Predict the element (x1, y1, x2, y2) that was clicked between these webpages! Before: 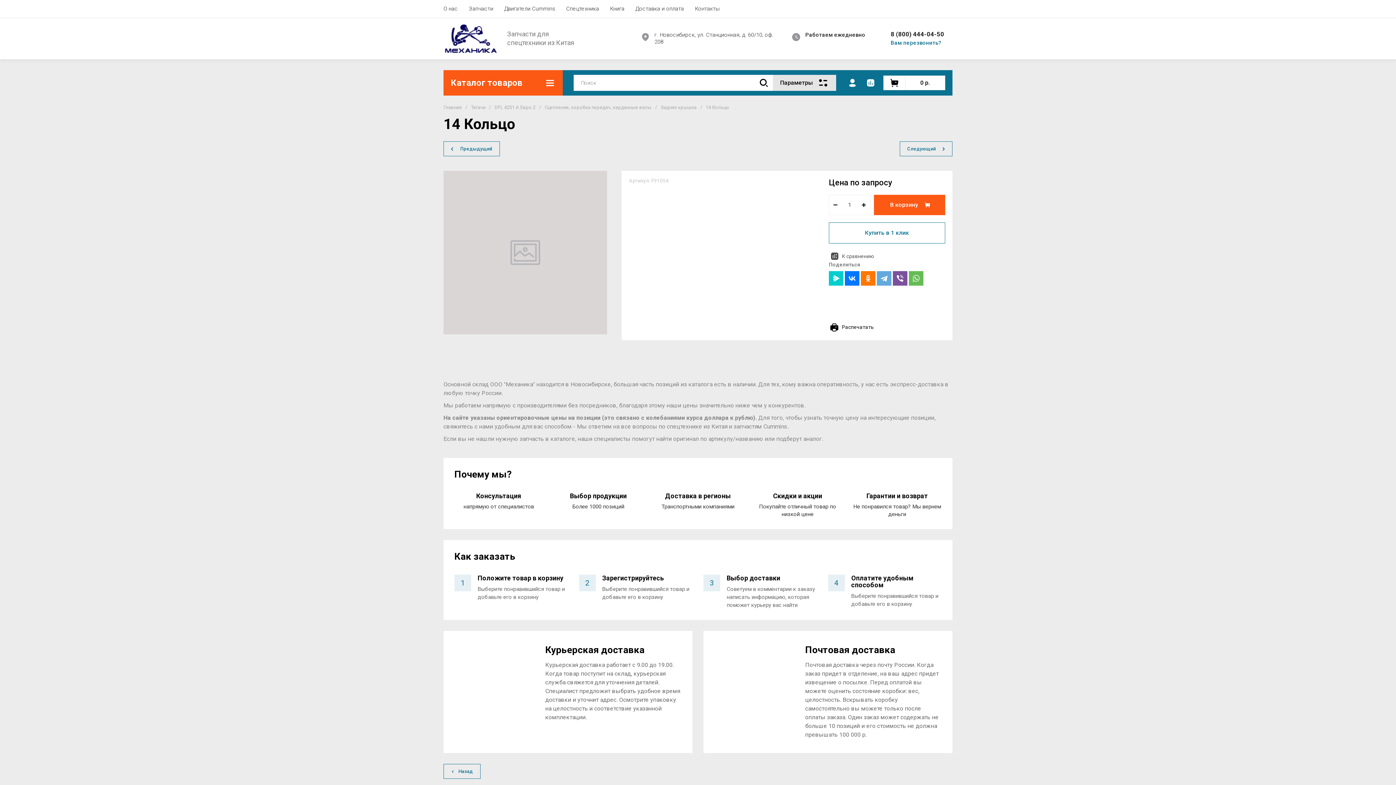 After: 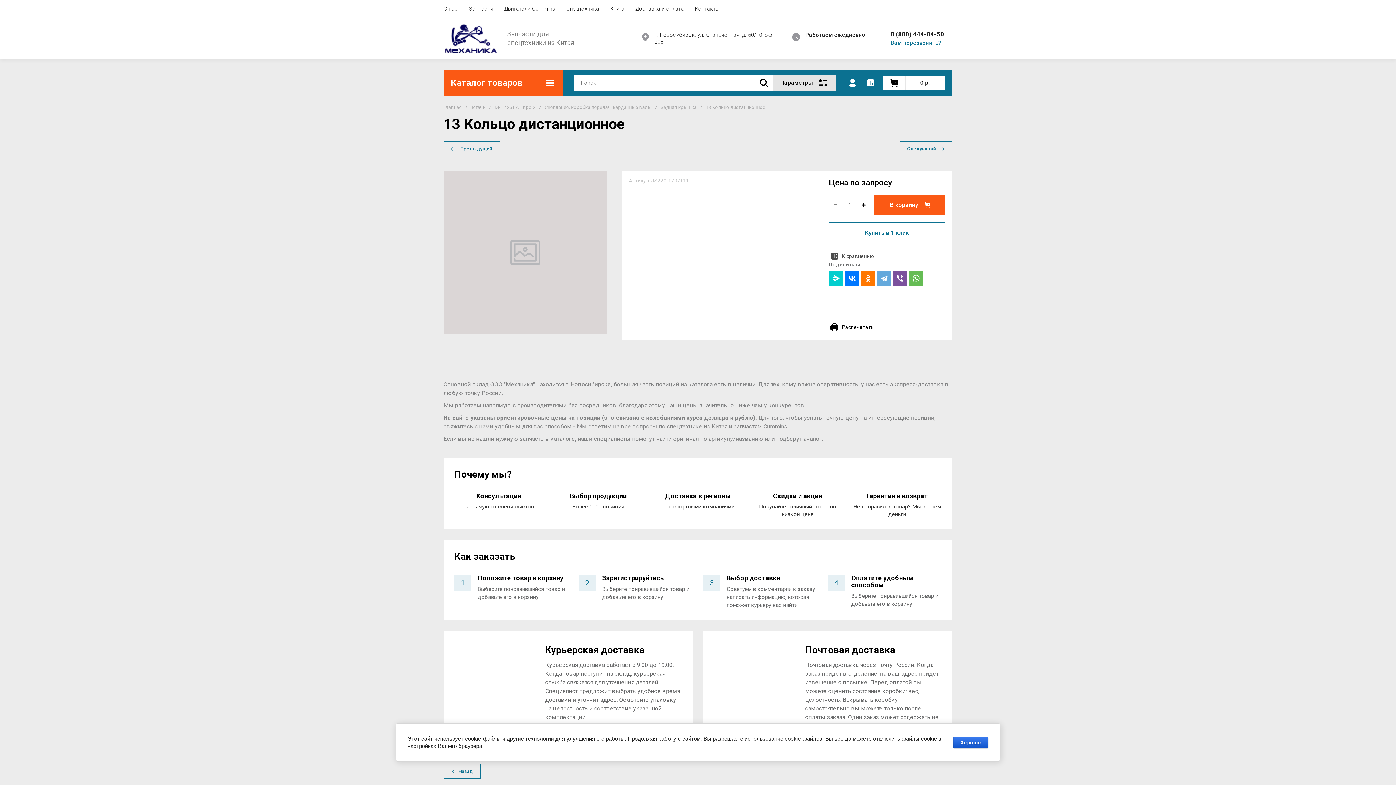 Action: bbox: (443, 141, 499, 156) label: Предыдущий